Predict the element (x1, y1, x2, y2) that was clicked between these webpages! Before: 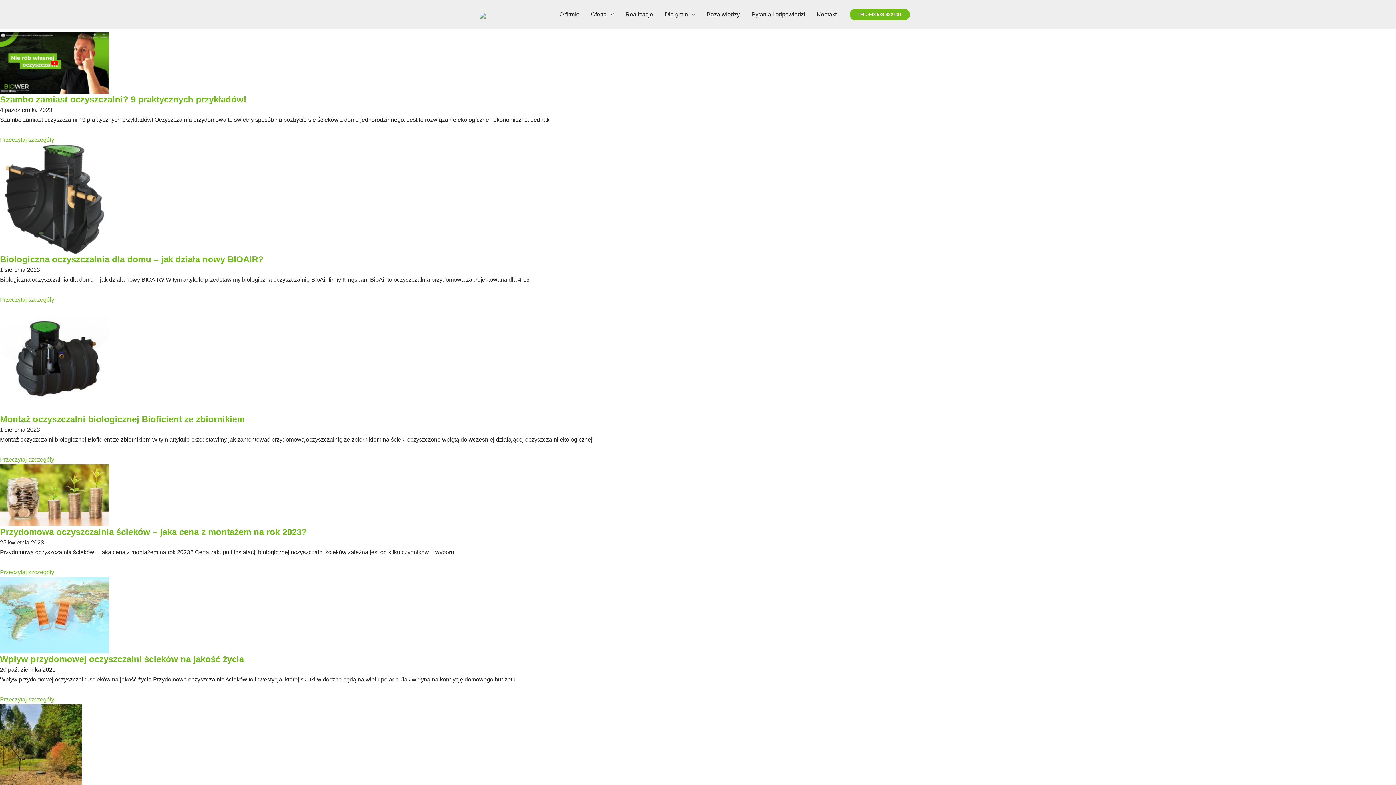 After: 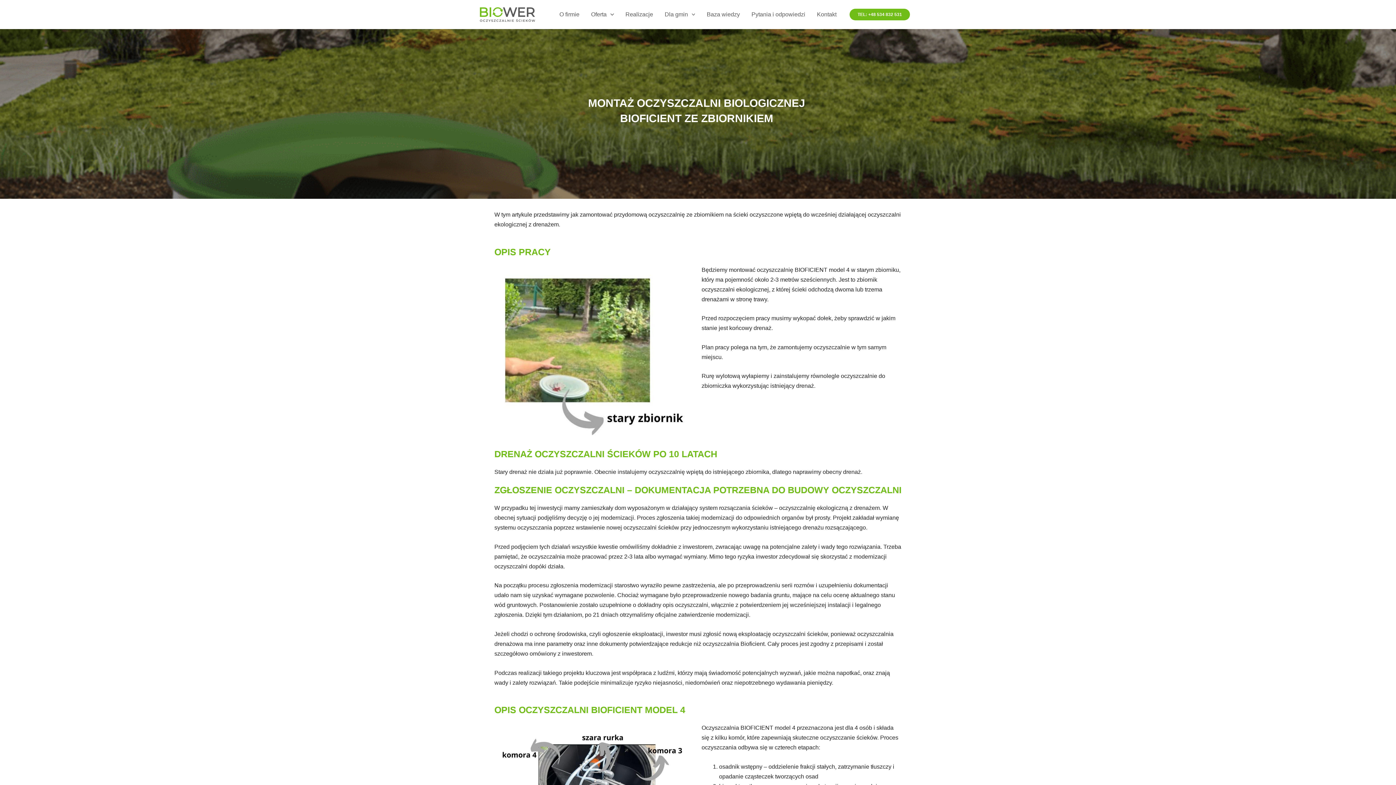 Action: bbox: (0, 456, 54, 462) label: Read more about Montaż oczyszczalni biologicznej Bioficient ze zbiornikiem